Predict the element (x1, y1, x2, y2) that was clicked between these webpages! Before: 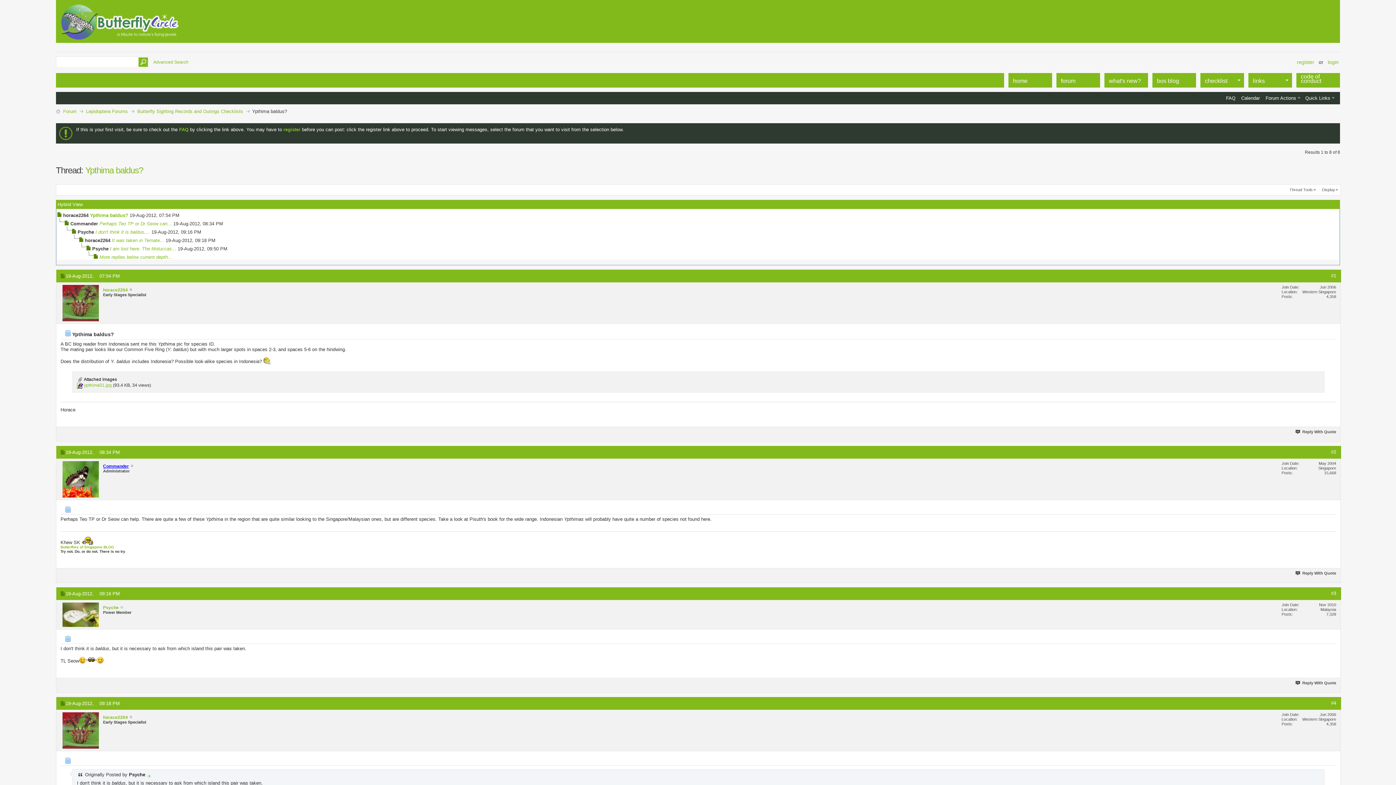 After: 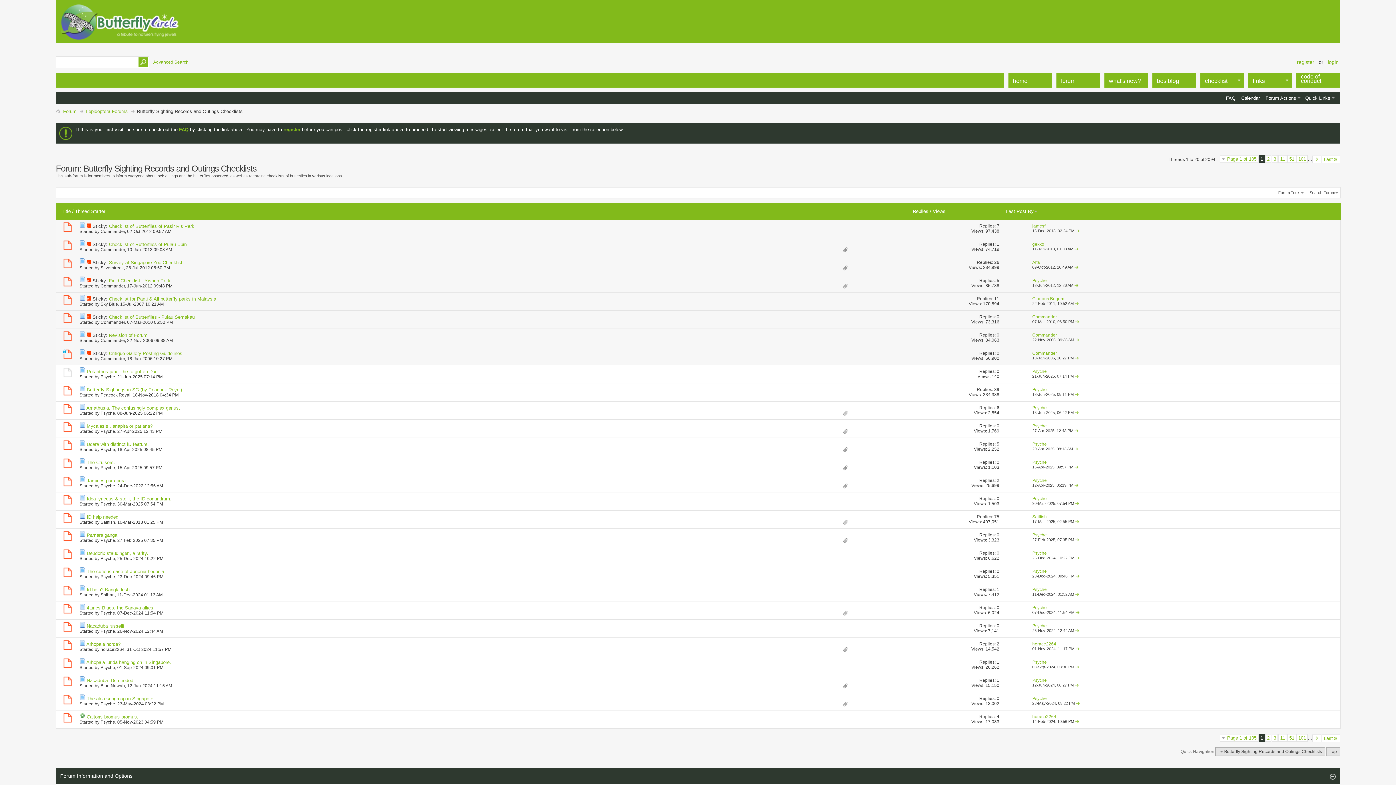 Action: bbox: (135, 107, 244, 115) label: Butterfly Sighting Records and Outings Checklists